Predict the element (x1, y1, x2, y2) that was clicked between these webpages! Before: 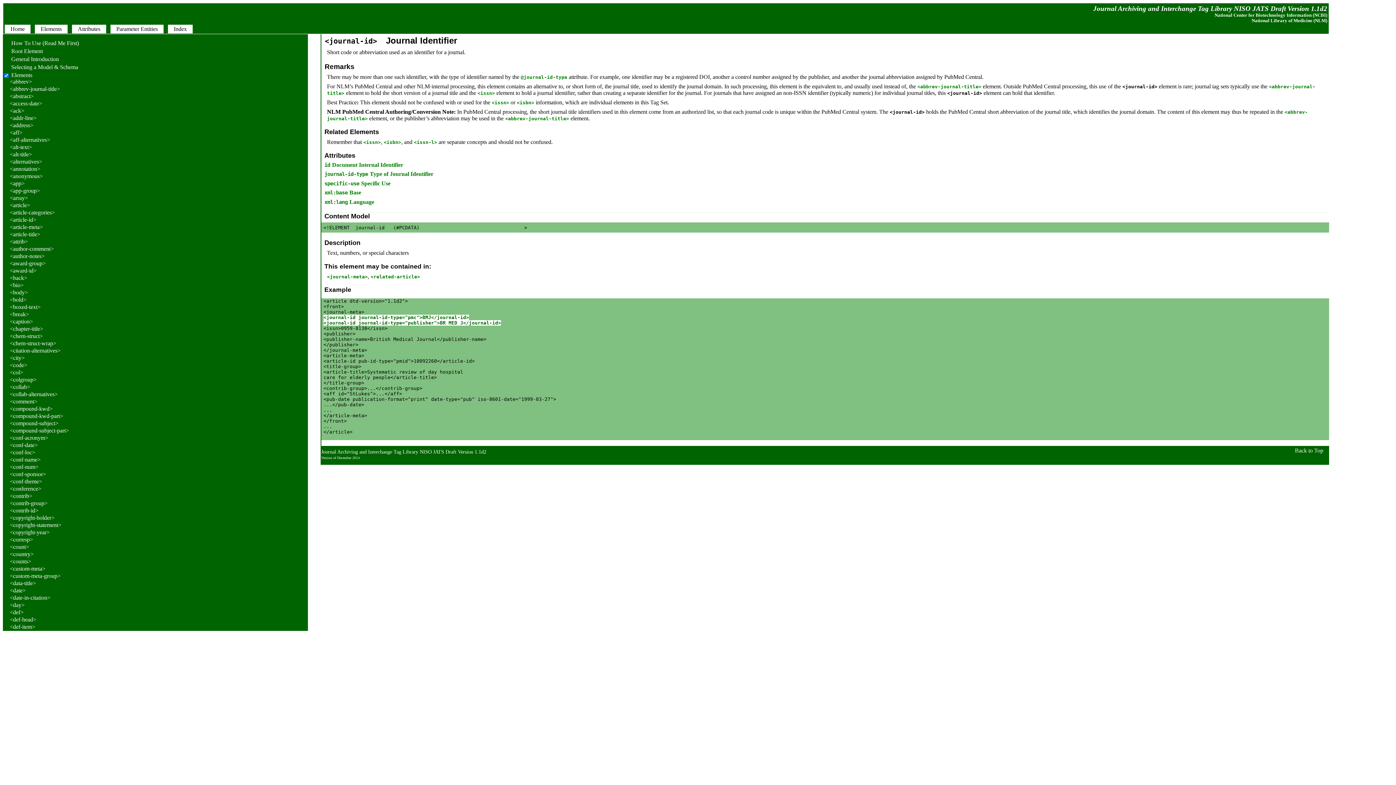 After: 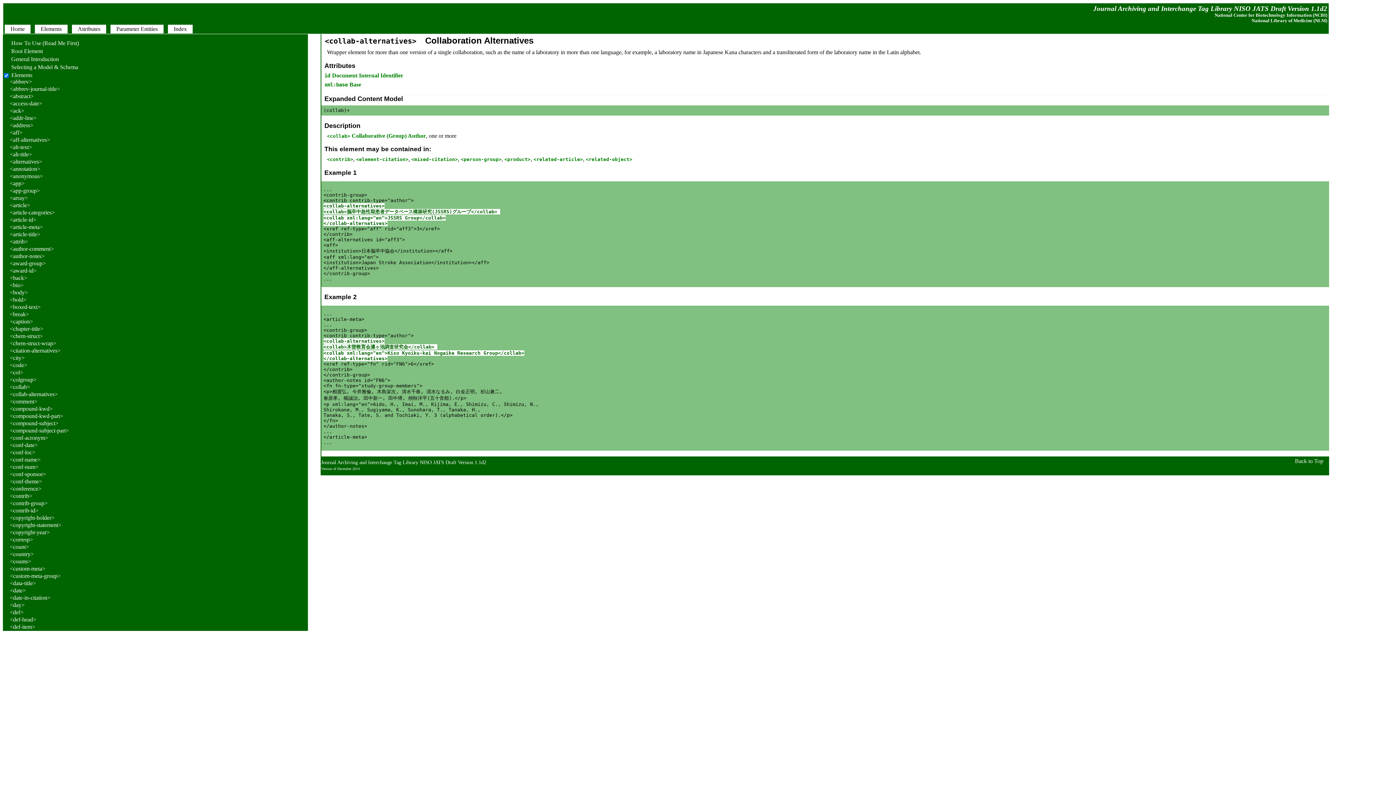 Action: bbox: (9, 391, 57, 397) label: <collab-alternatives>